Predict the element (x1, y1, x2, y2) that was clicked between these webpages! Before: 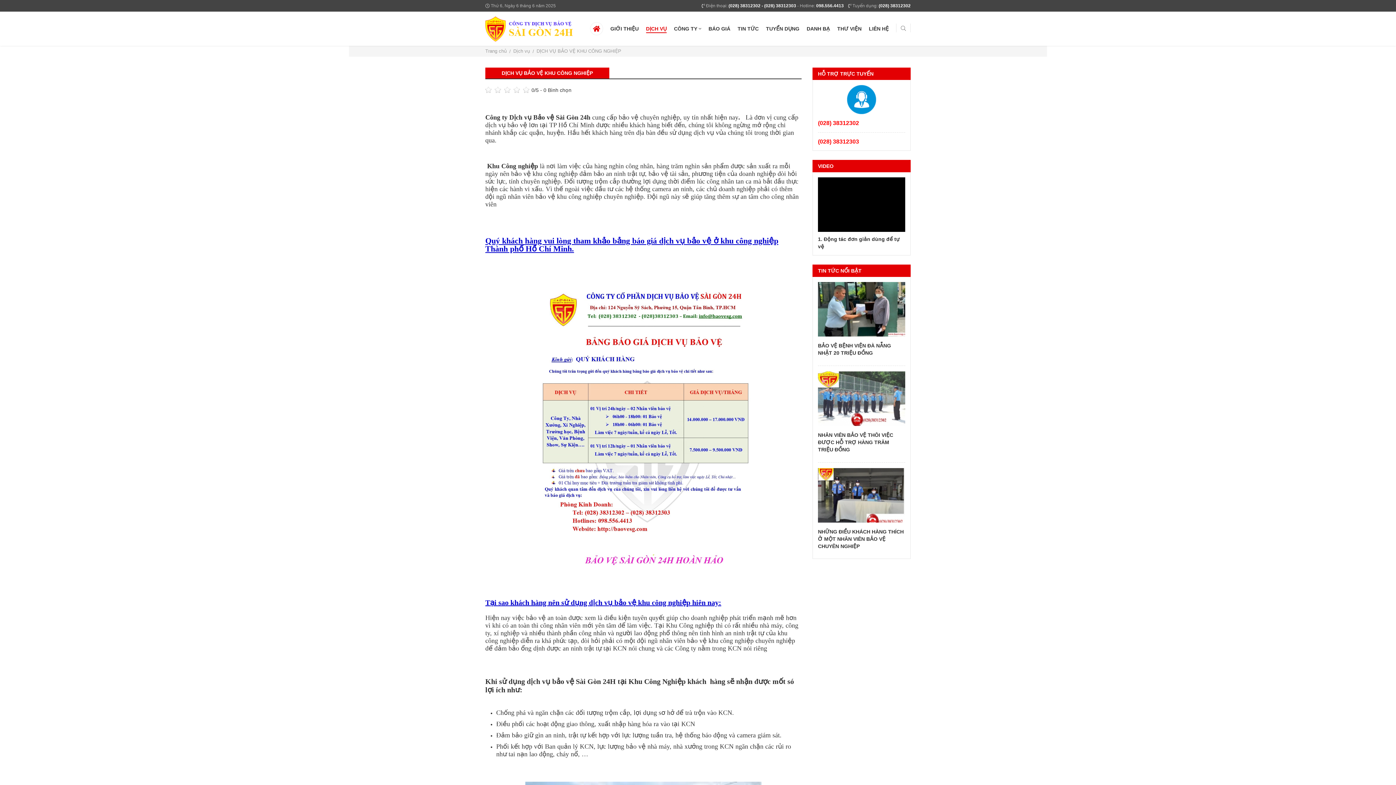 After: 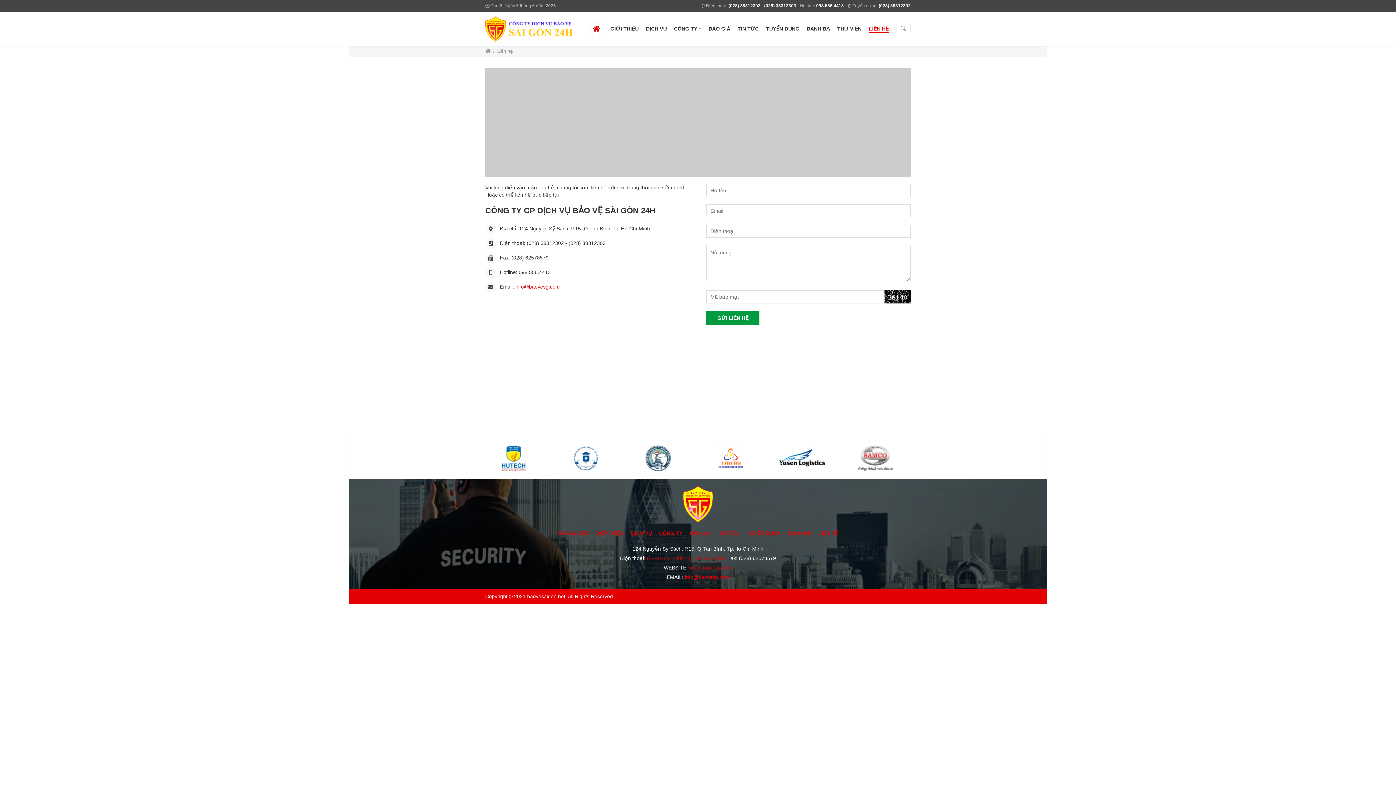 Action: bbox: (869, 24, 889, 33) label: LIÊN HỆ